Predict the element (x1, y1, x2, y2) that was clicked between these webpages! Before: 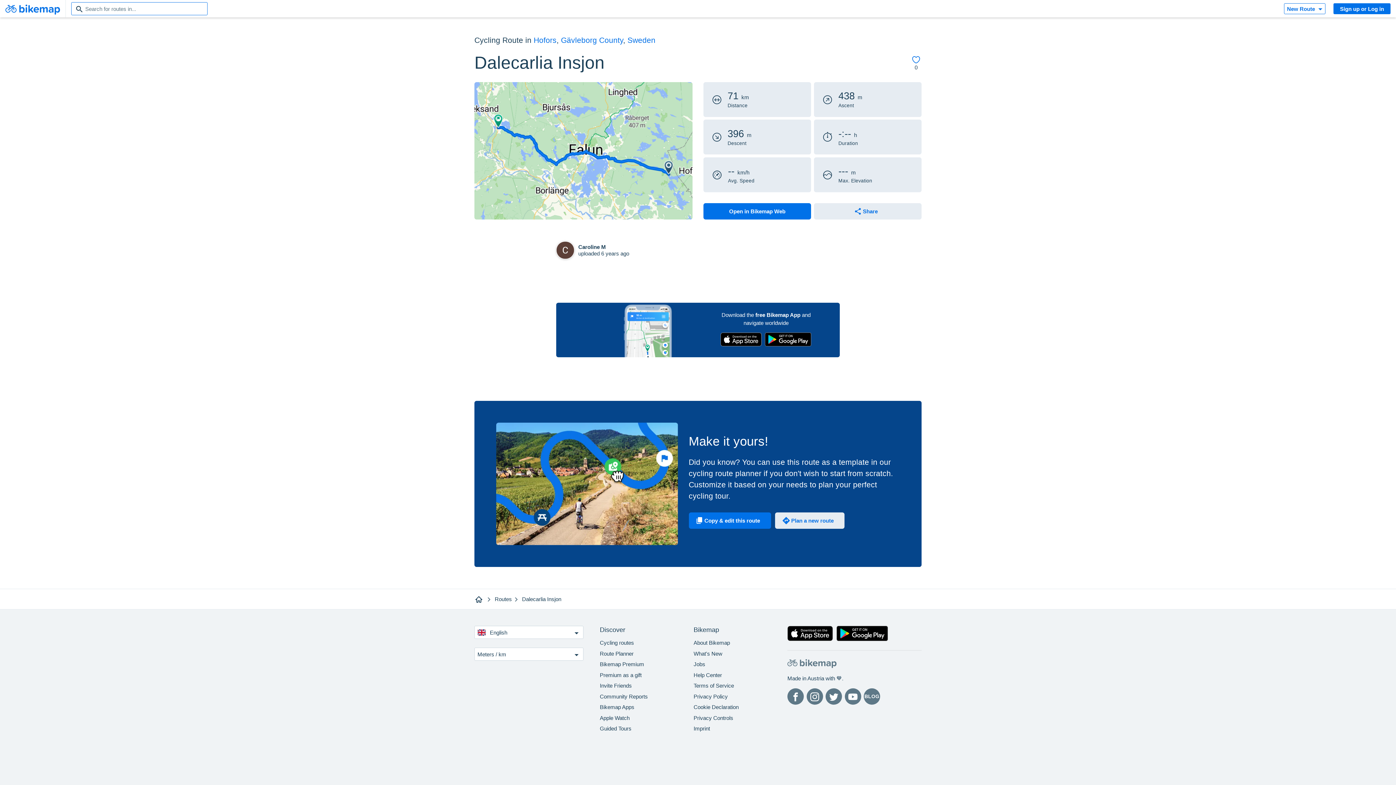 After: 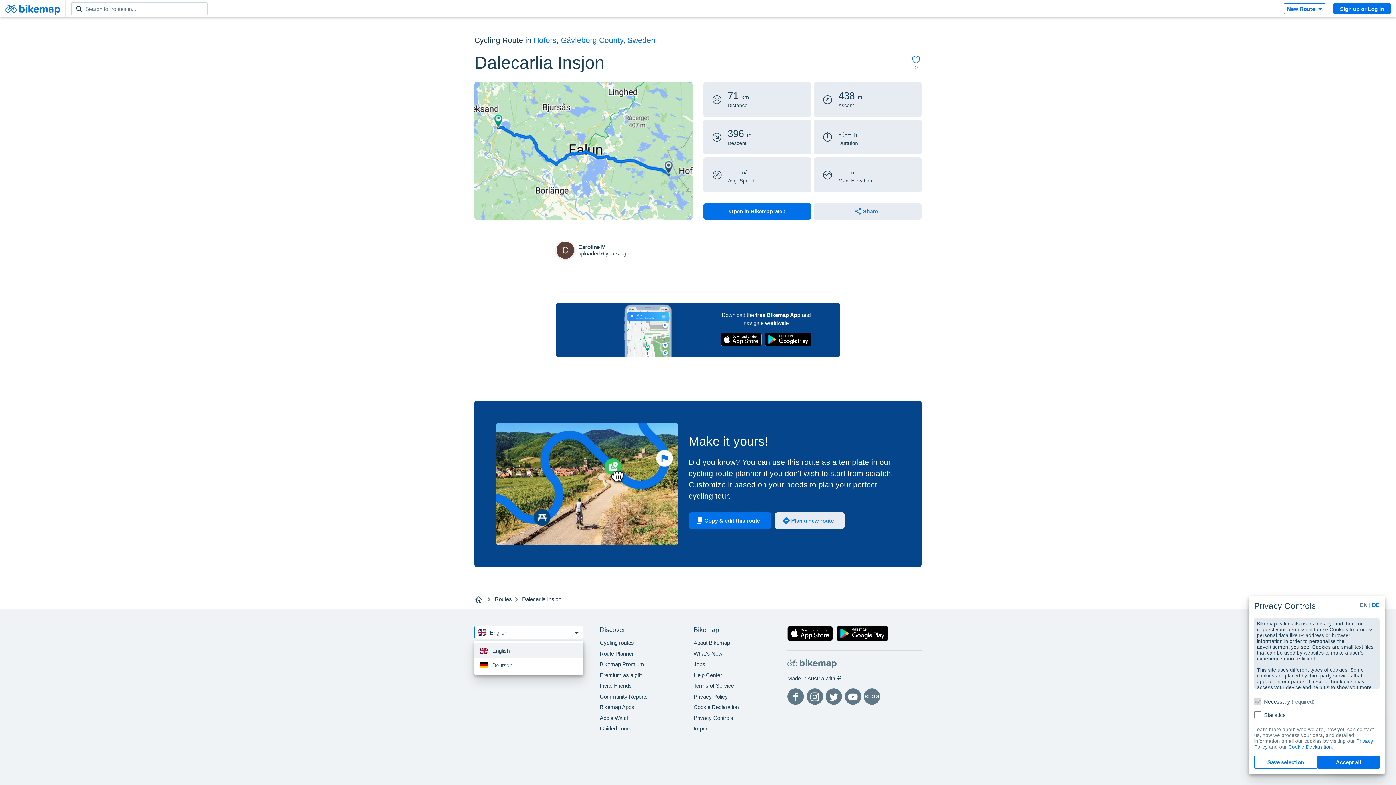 Action: bbox: (474, 626, 583, 639) label:  English